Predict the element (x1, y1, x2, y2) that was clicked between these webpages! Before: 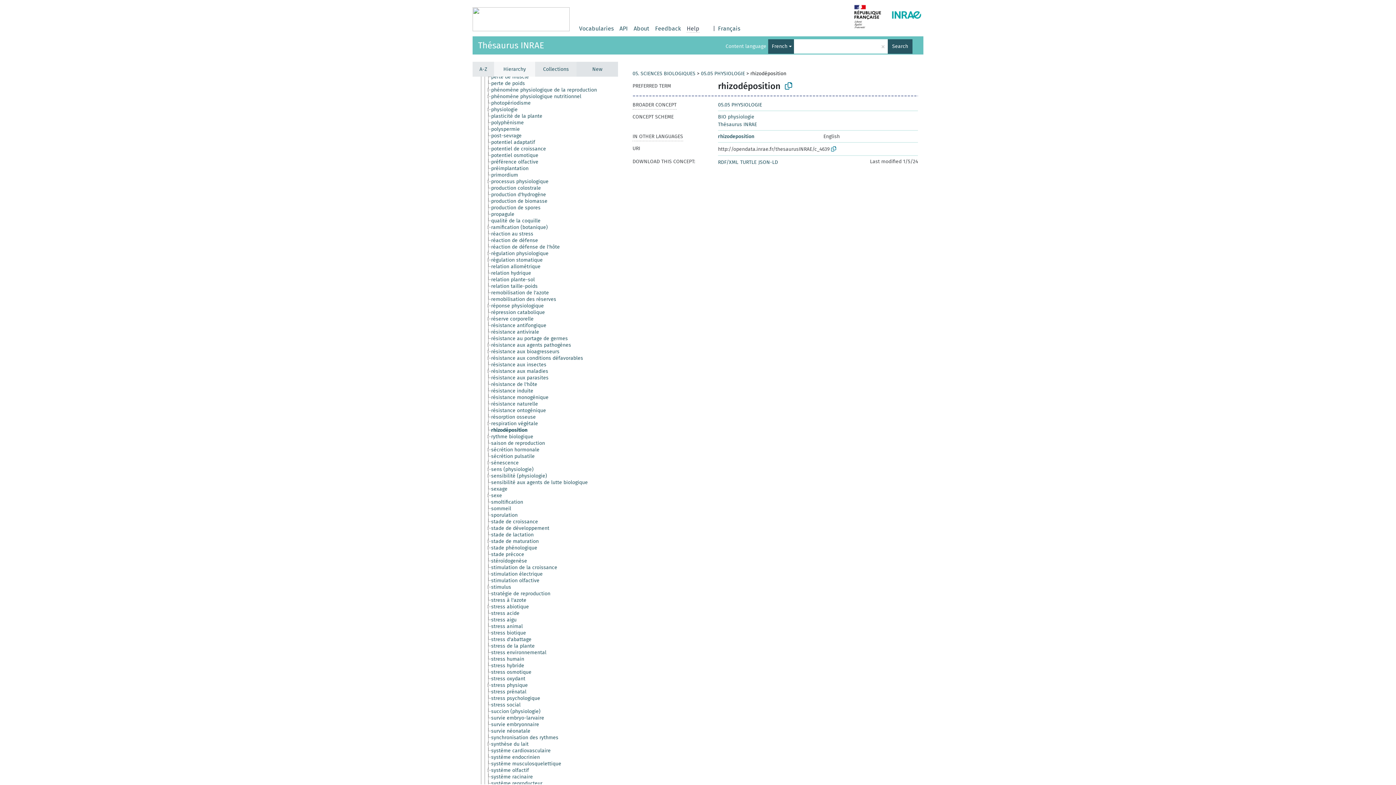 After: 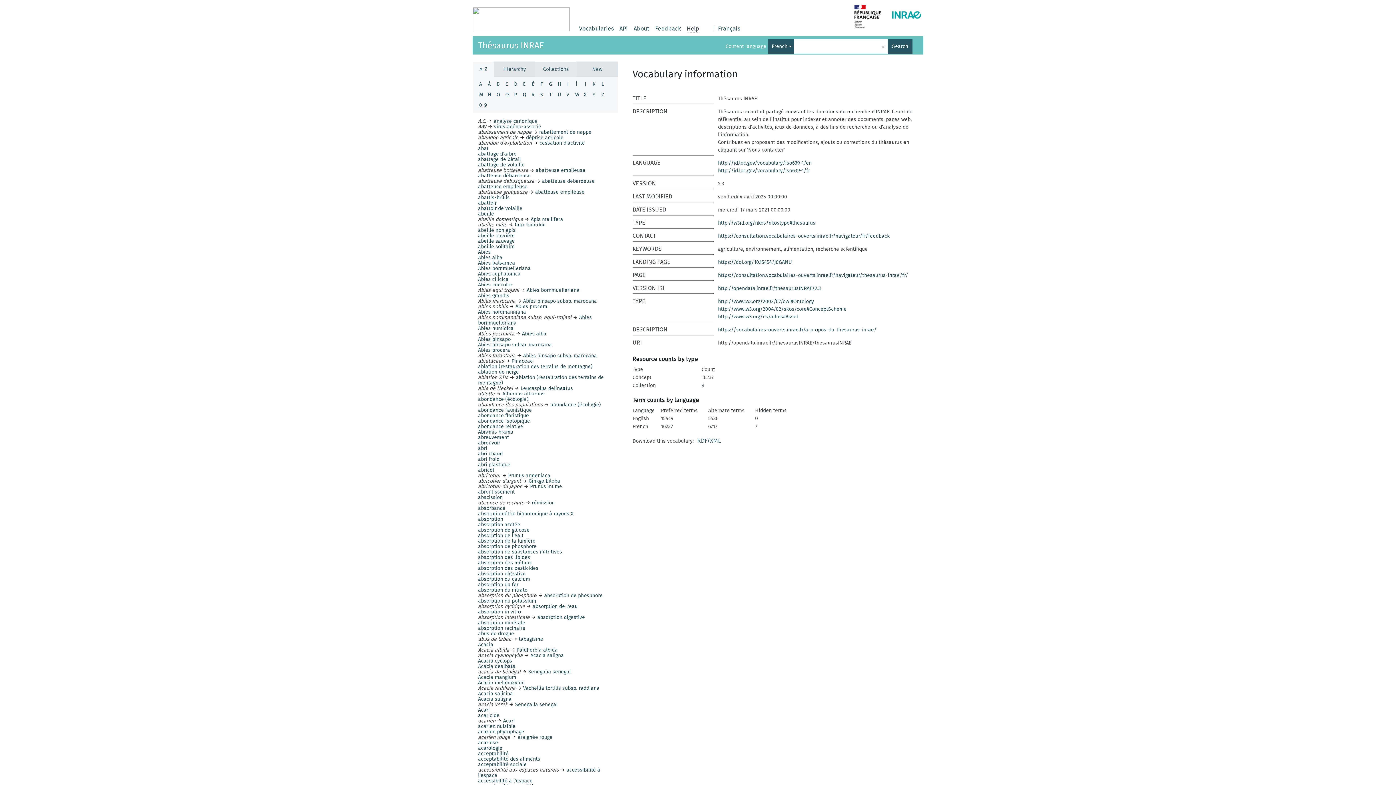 Action: bbox: (478, 40, 544, 50) label: Thésaurus INRAE